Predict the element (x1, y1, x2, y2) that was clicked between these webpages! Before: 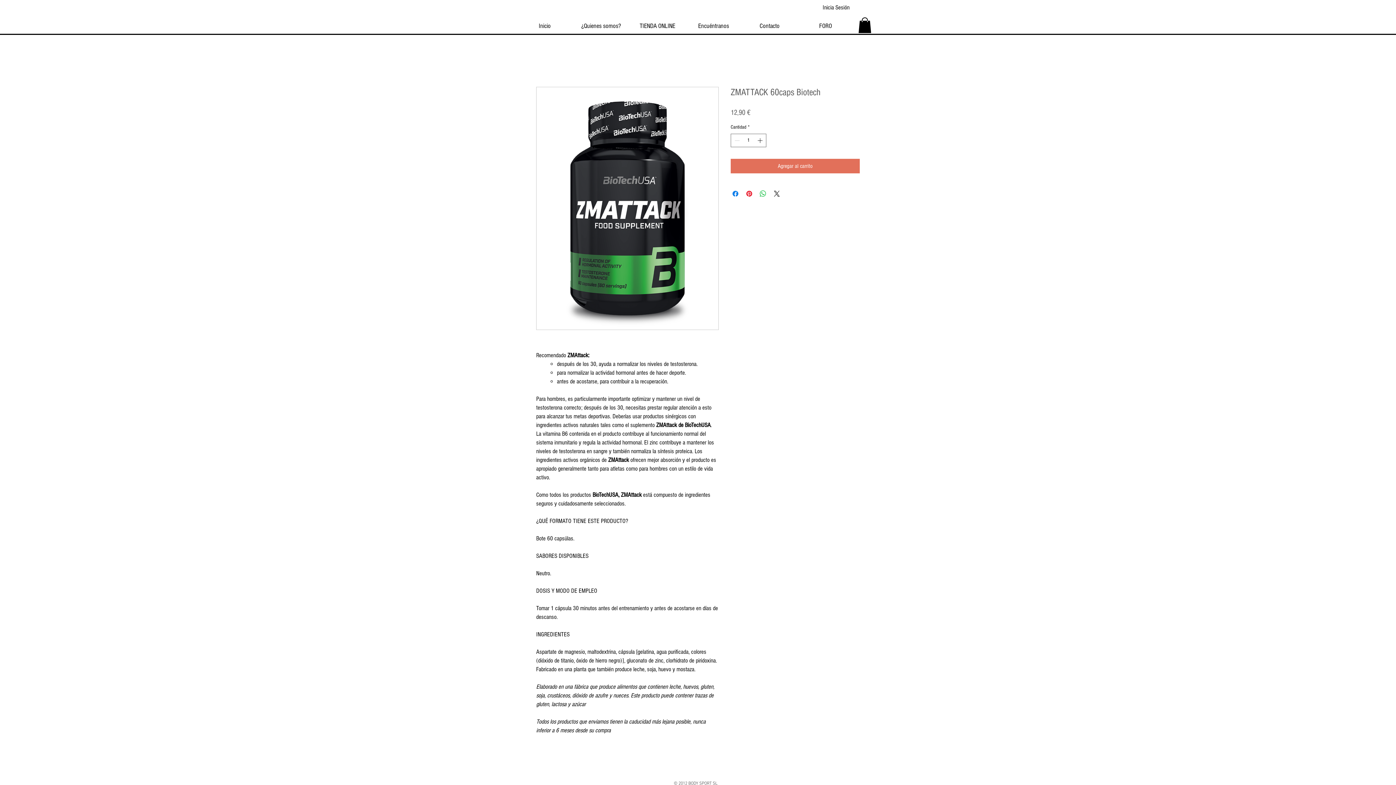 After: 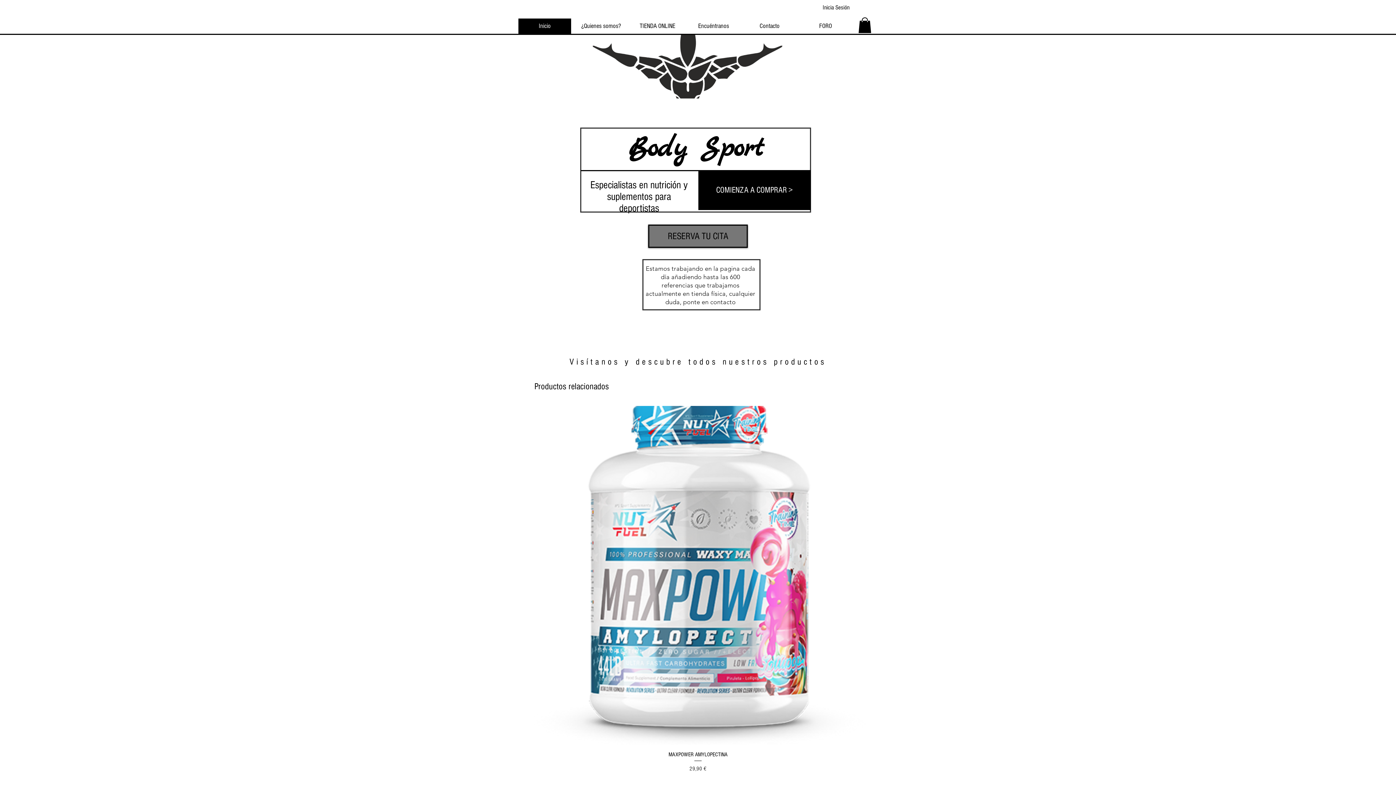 Action: label: Inicio bbox: (518, 18, 571, 33)